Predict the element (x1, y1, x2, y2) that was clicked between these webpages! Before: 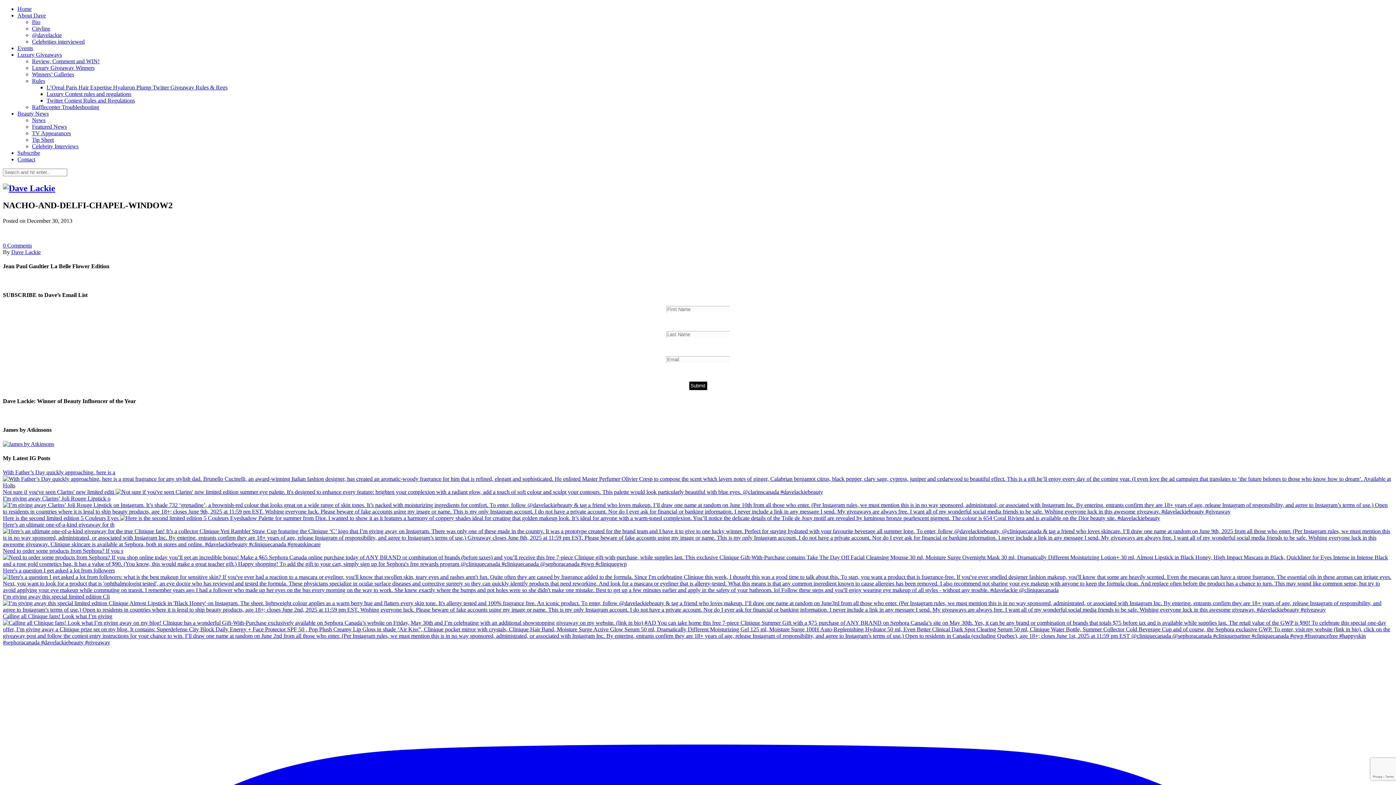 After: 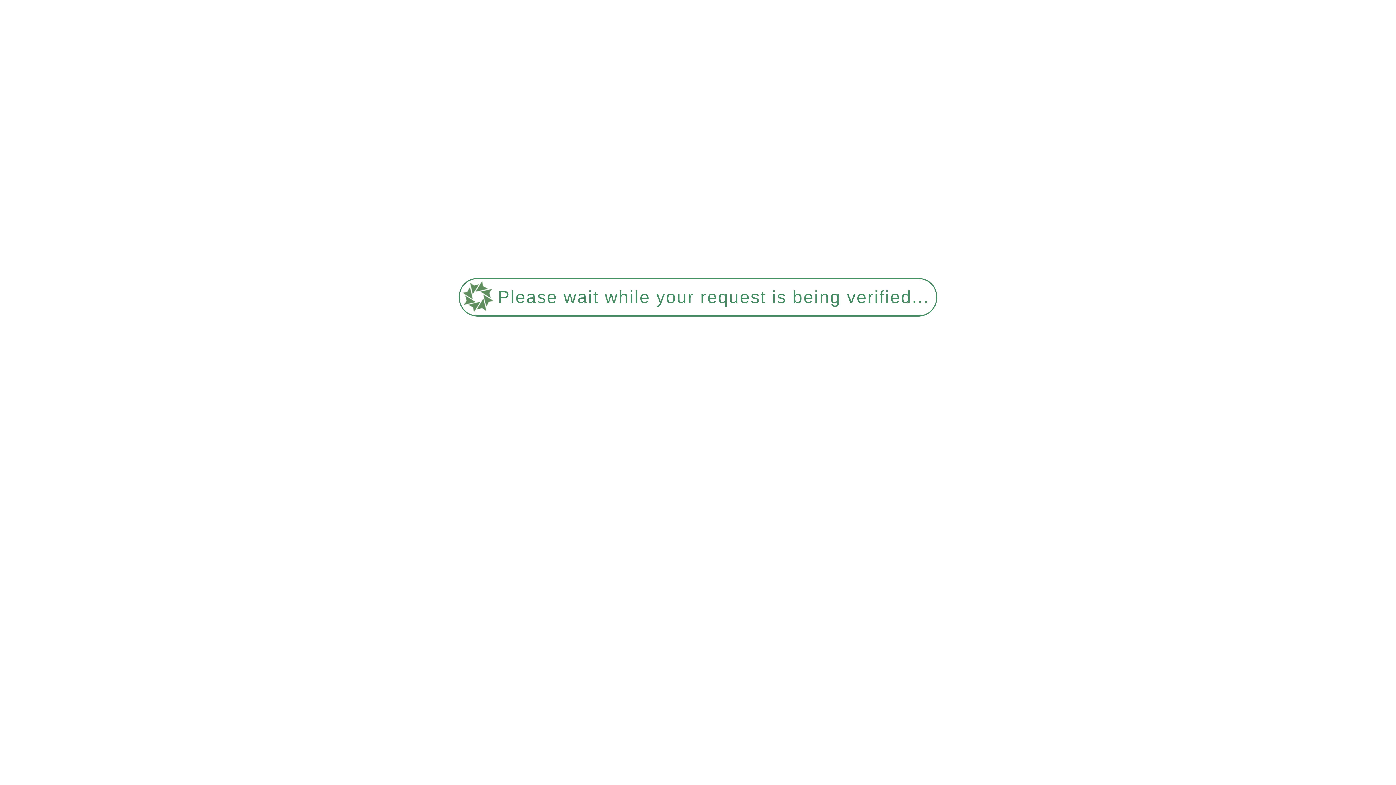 Action: bbox: (32, 117, 45, 123) label: News